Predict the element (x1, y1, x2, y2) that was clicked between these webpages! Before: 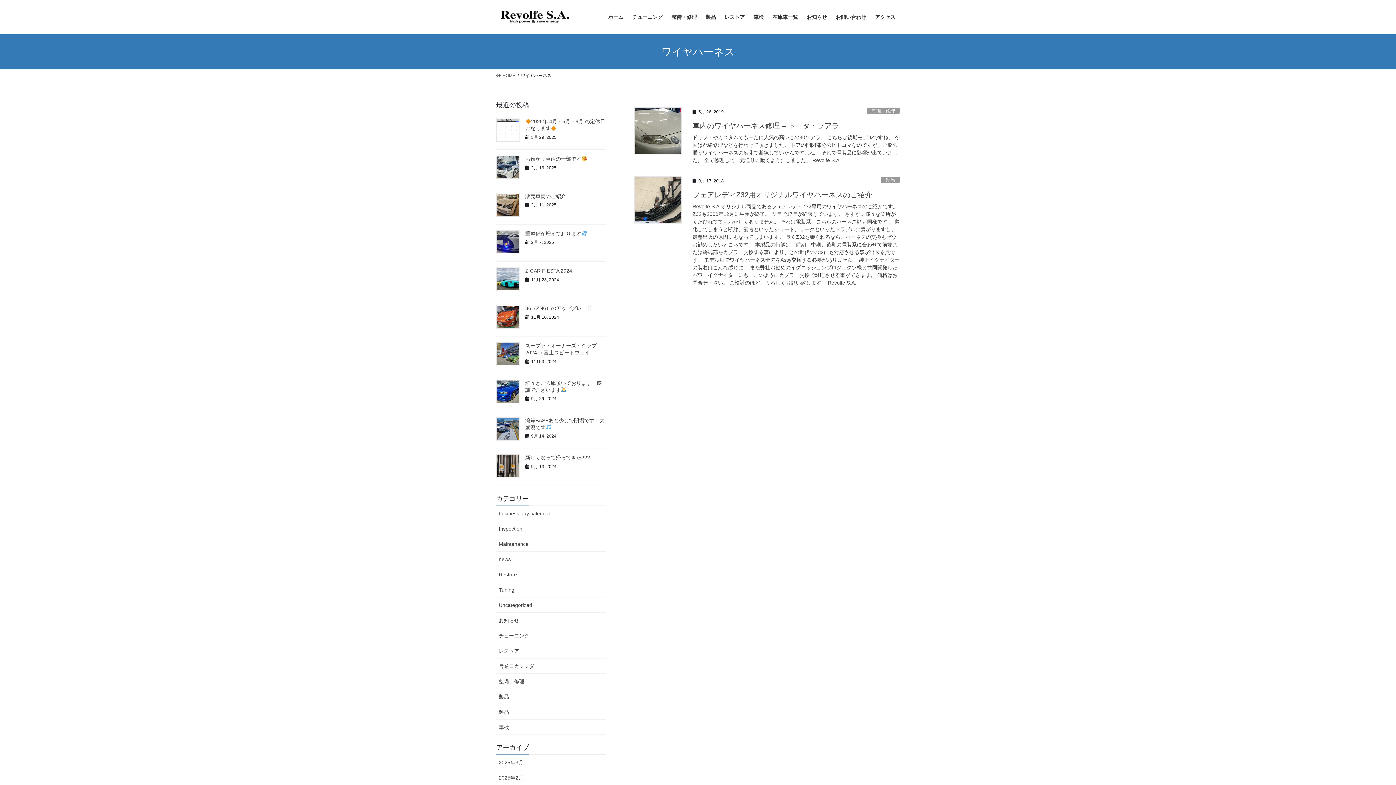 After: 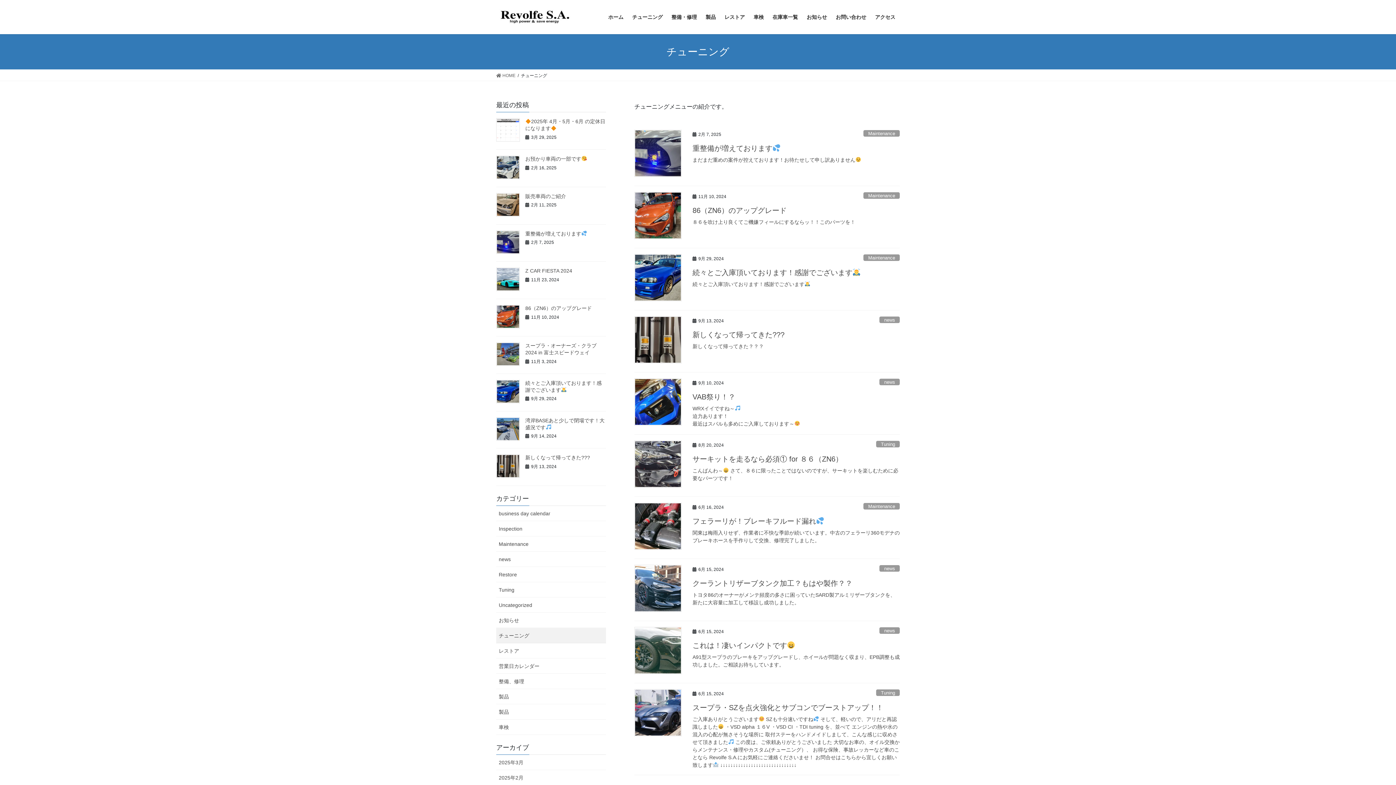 Action: label: チューニング bbox: (496, 628, 606, 643)